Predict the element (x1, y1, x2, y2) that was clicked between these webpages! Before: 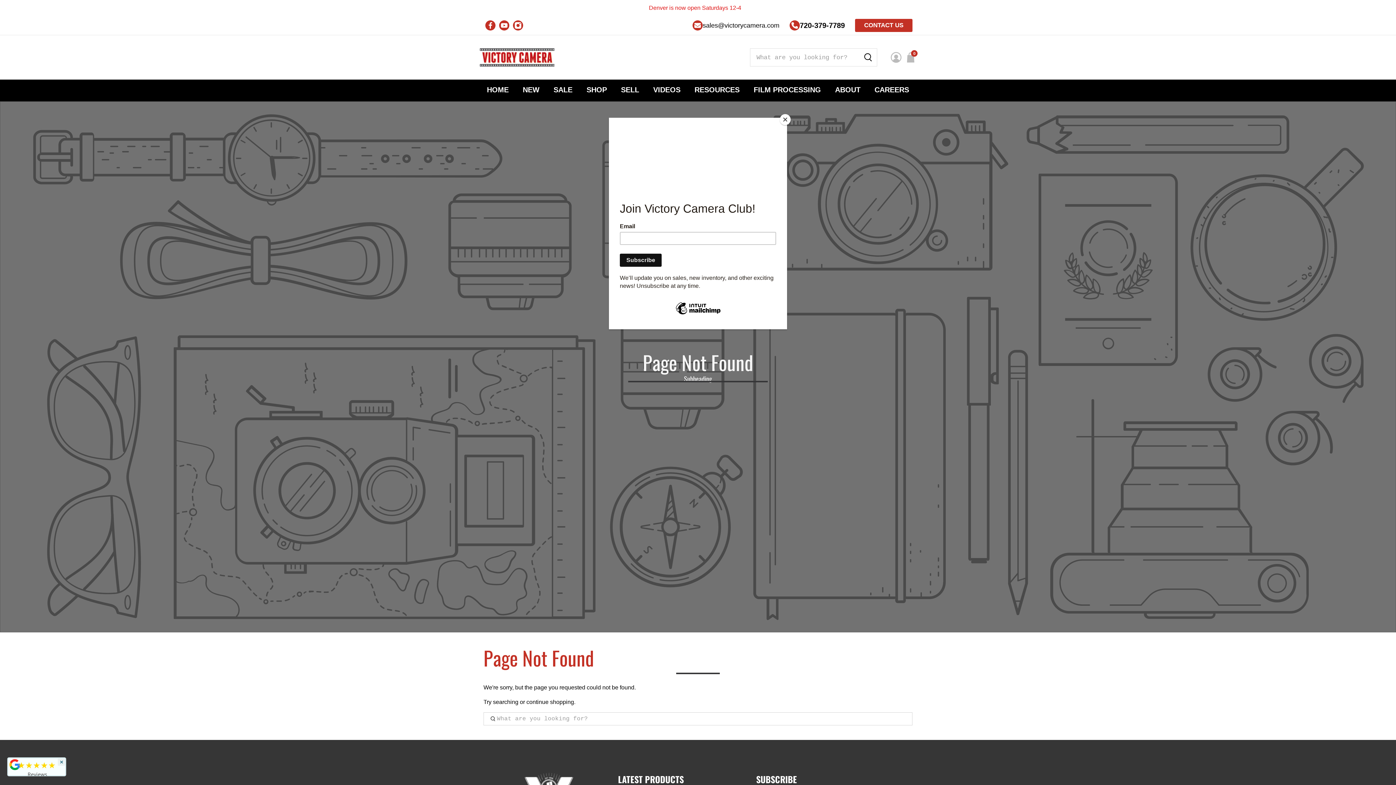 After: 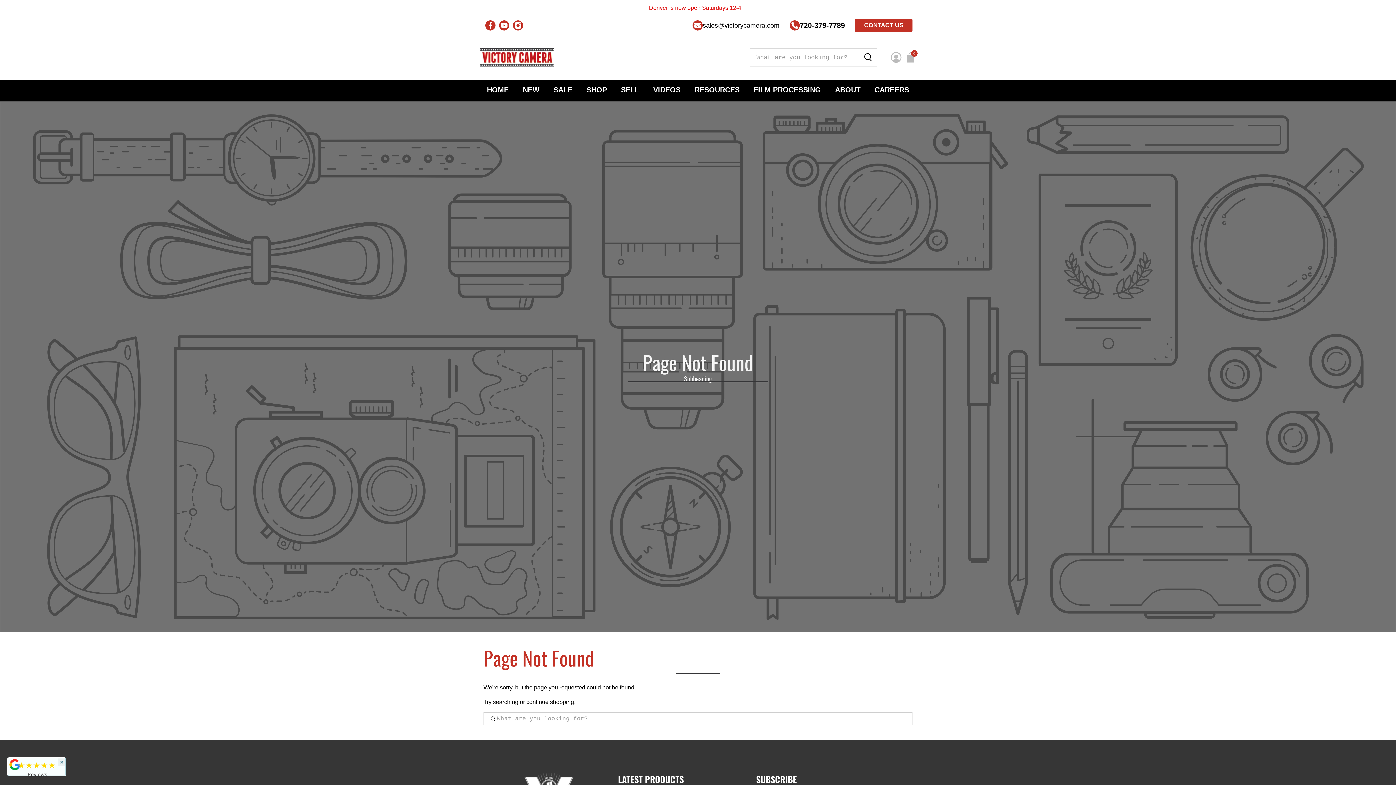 Action: label: Close bbox: (780, 114, 790, 125)